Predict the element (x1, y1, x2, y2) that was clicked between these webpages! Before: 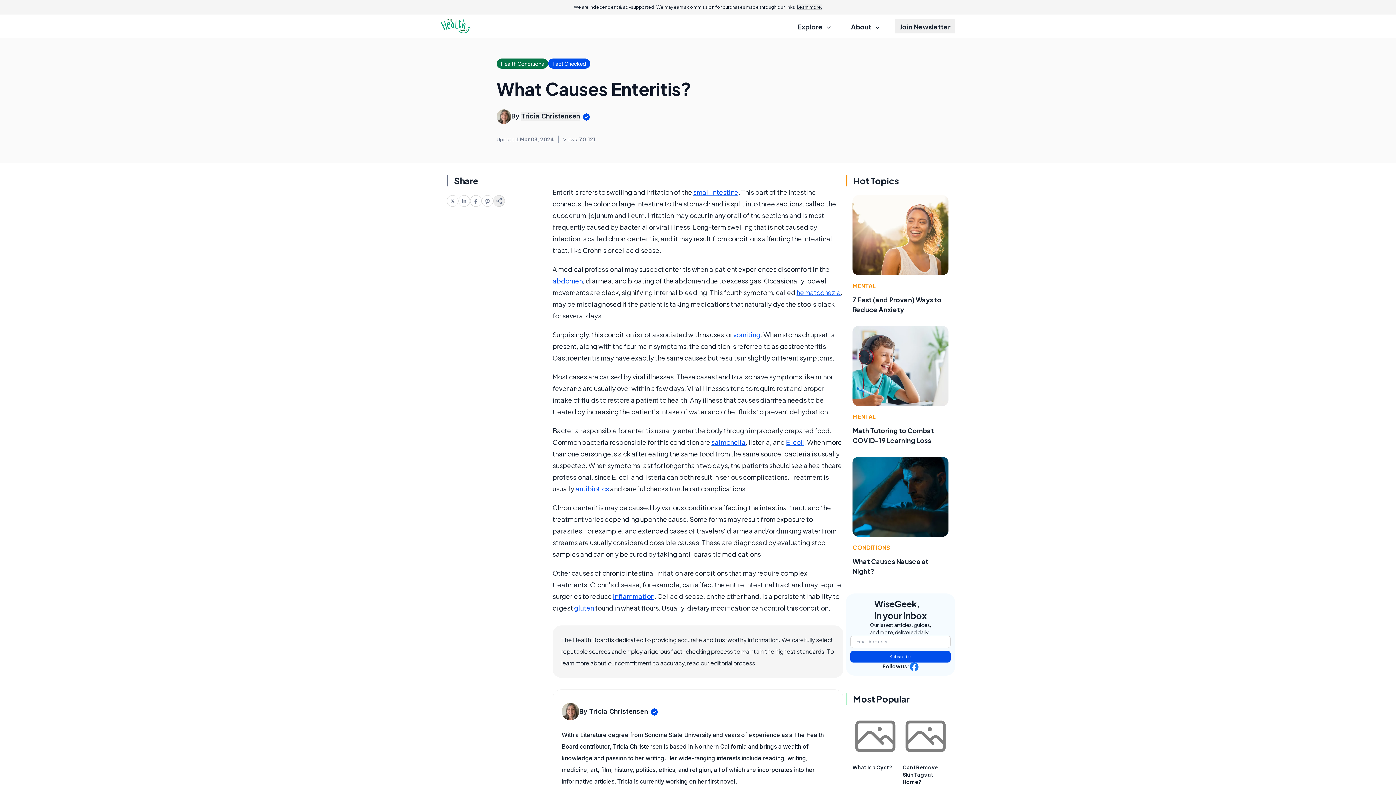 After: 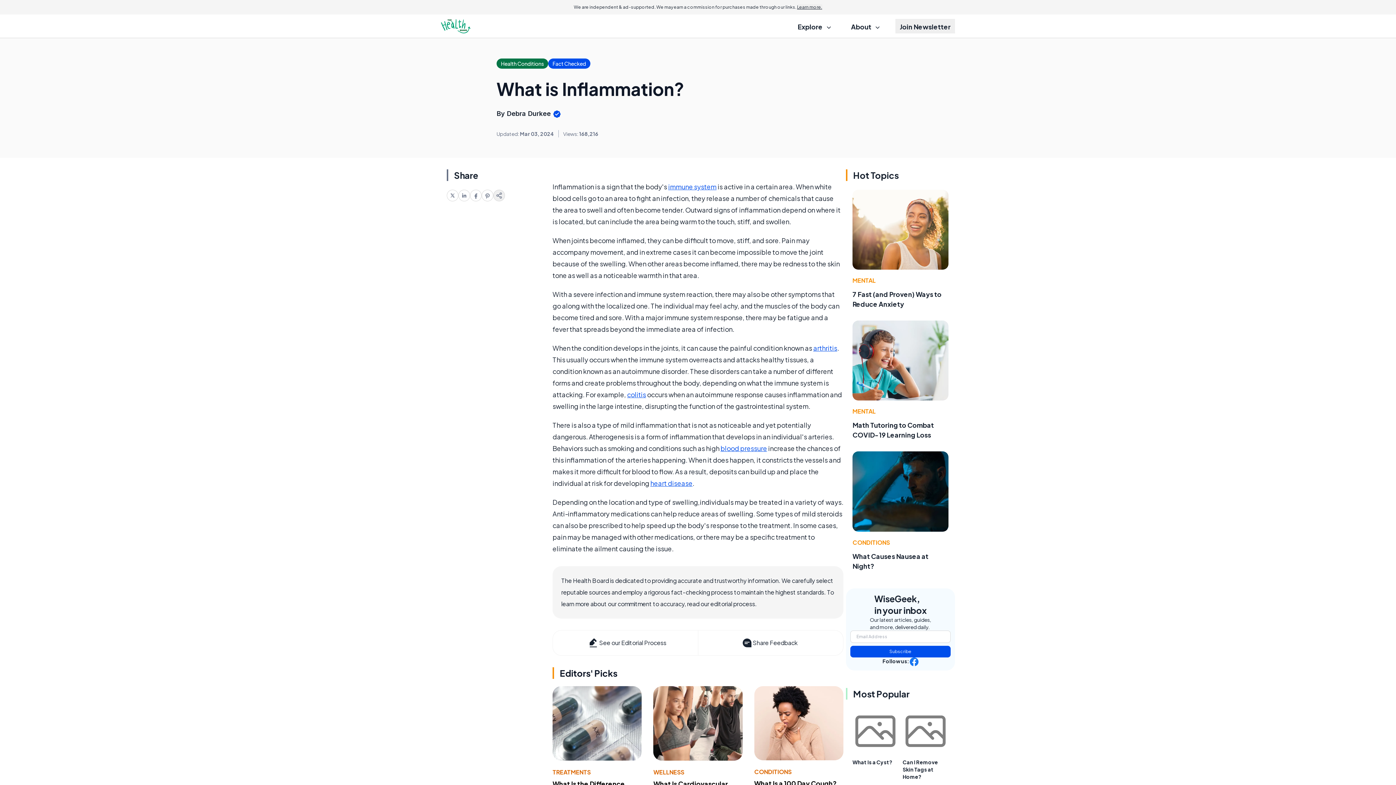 Action: bbox: (613, 592, 654, 600) label: inflammation